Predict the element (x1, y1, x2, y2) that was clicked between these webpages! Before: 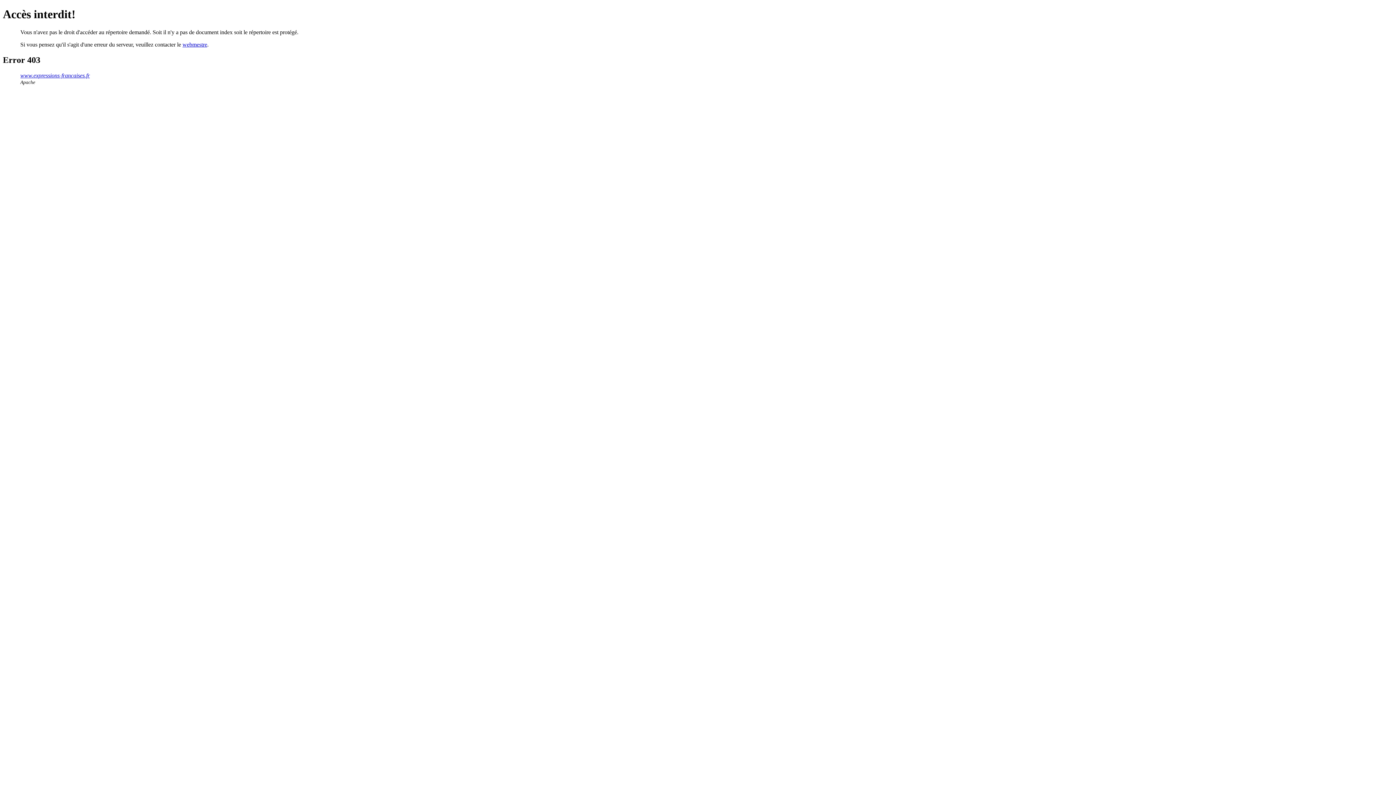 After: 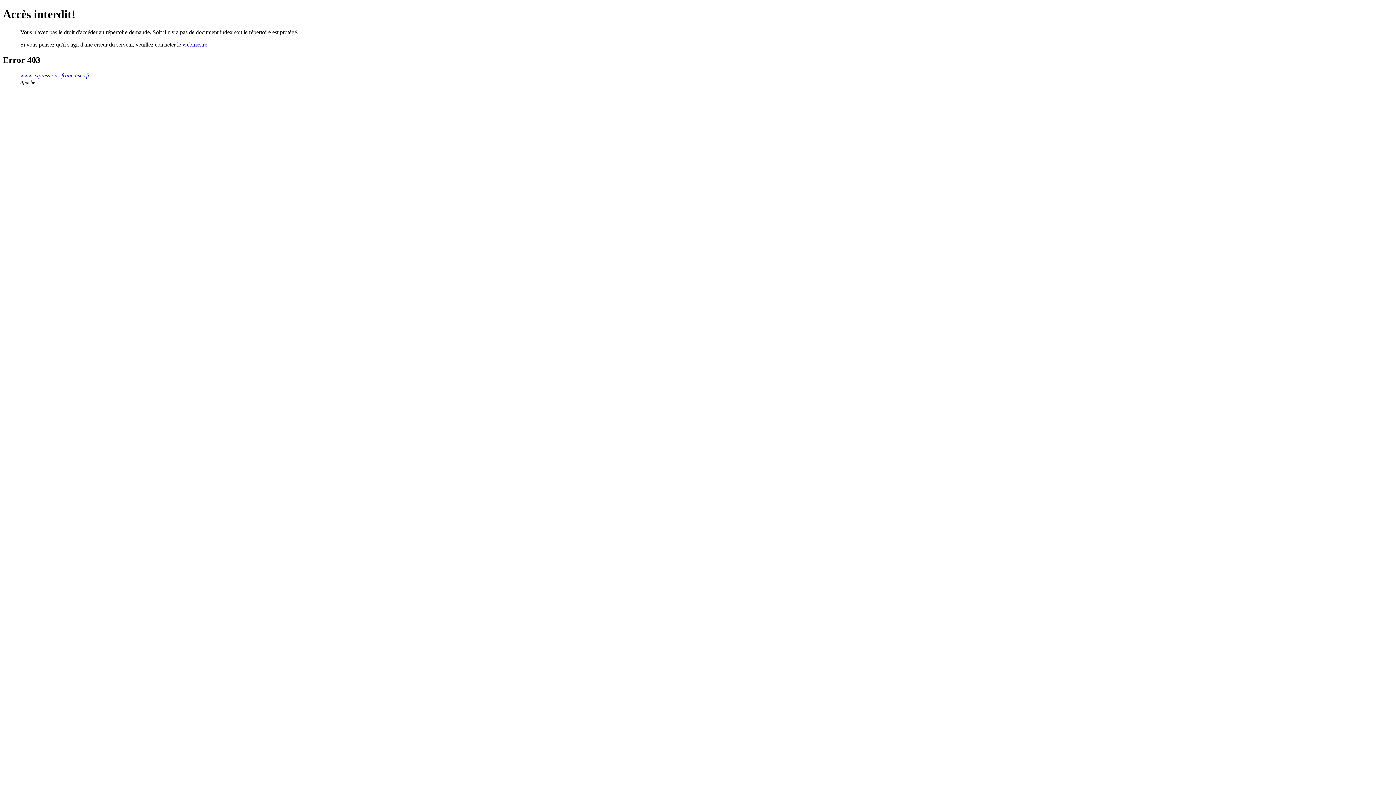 Action: bbox: (182, 41, 207, 47) label: webmestre